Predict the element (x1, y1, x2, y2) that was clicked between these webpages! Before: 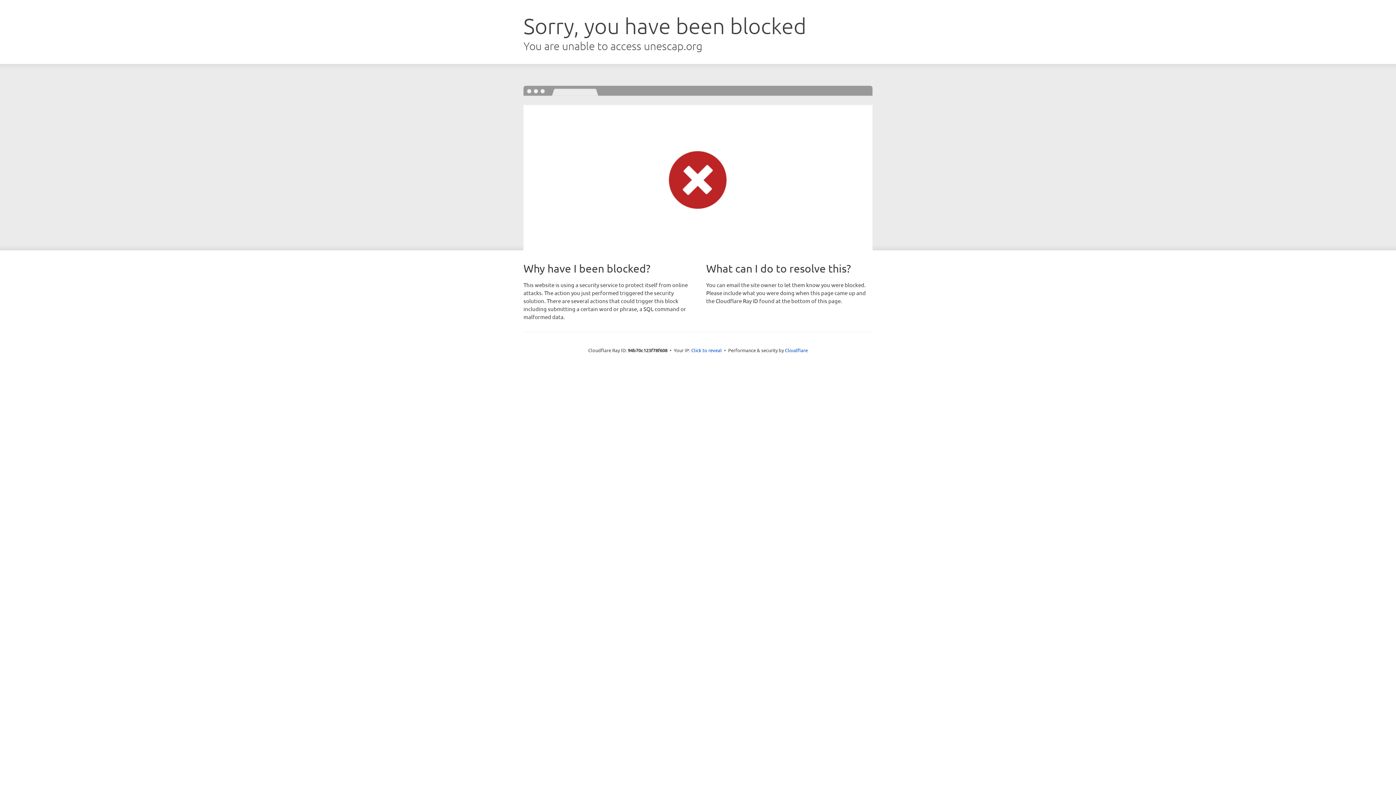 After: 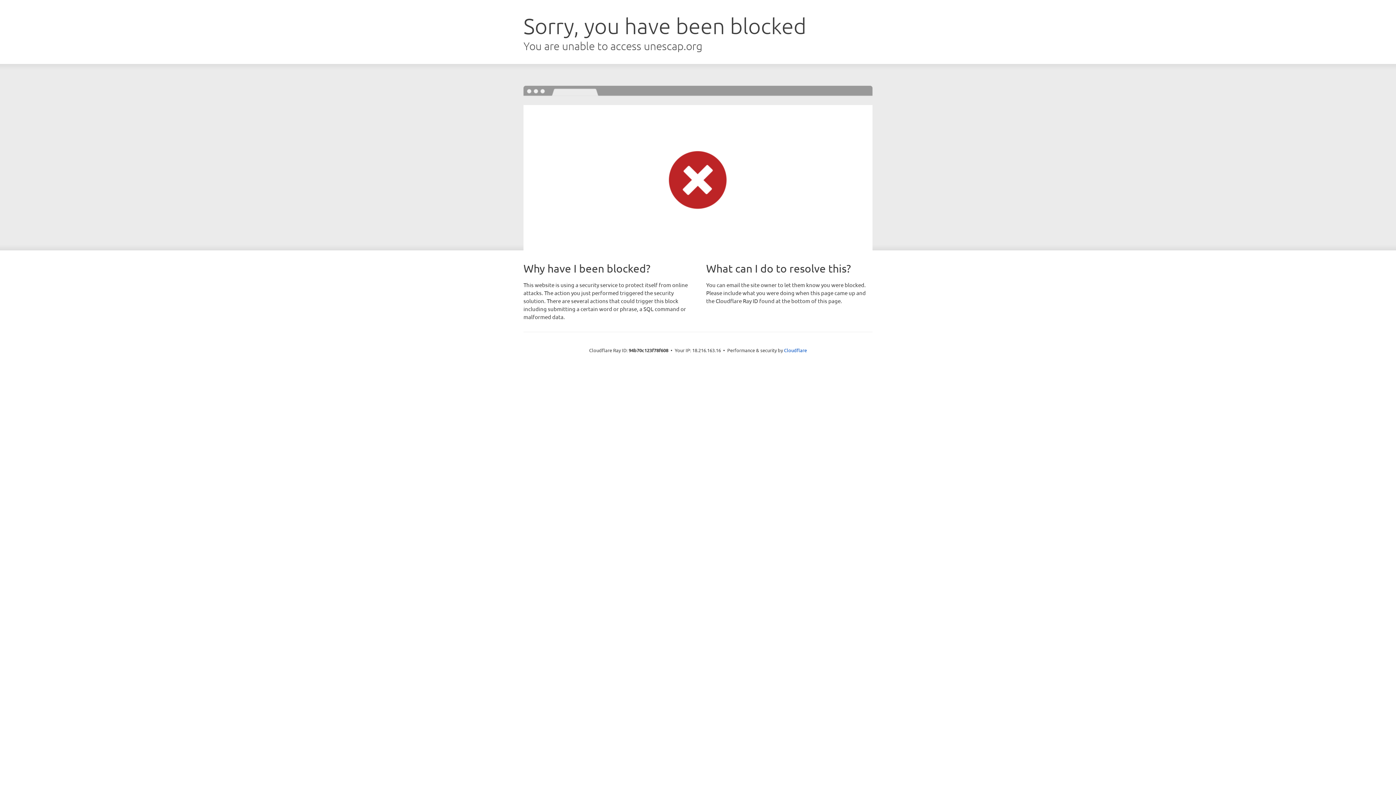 Action: label: Click to reveal bbox: (691, 346, 722, 353)